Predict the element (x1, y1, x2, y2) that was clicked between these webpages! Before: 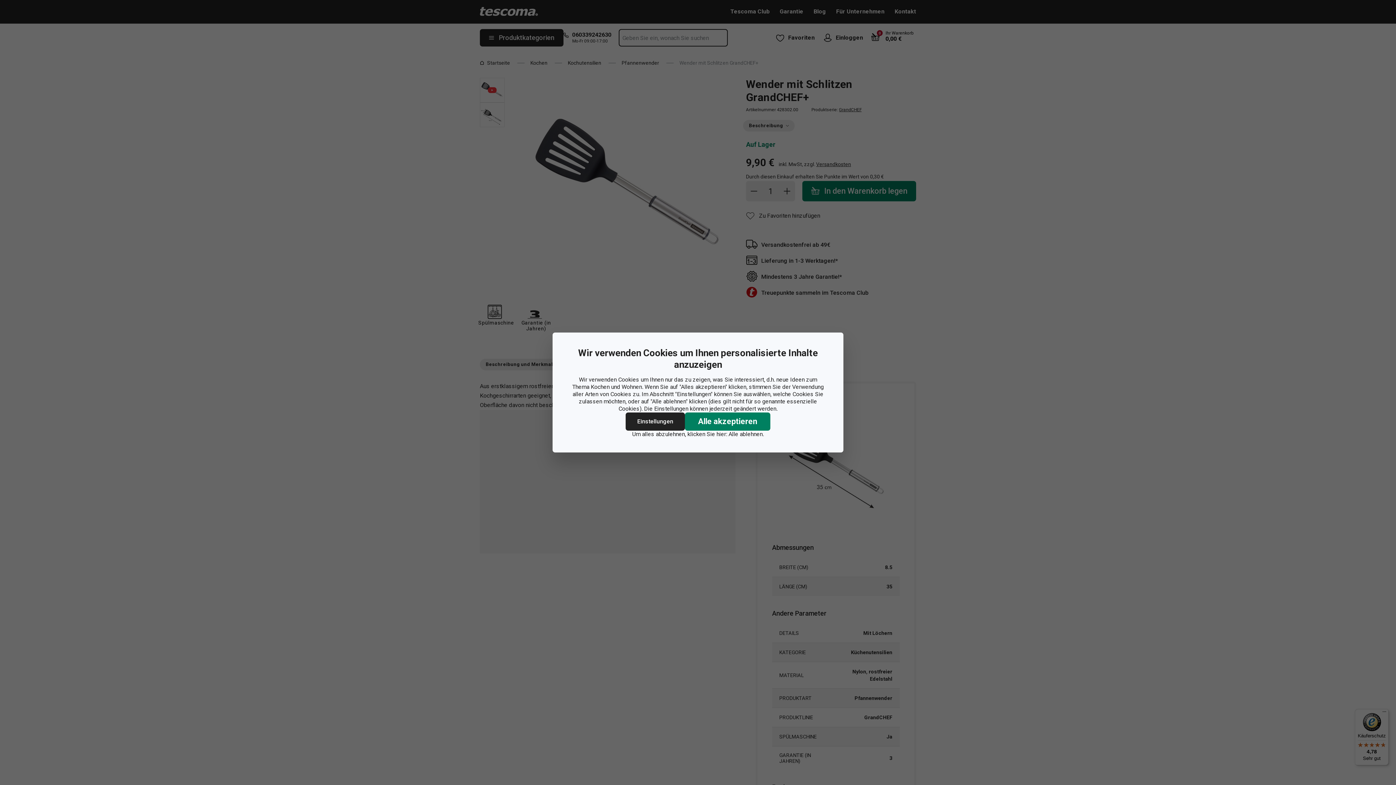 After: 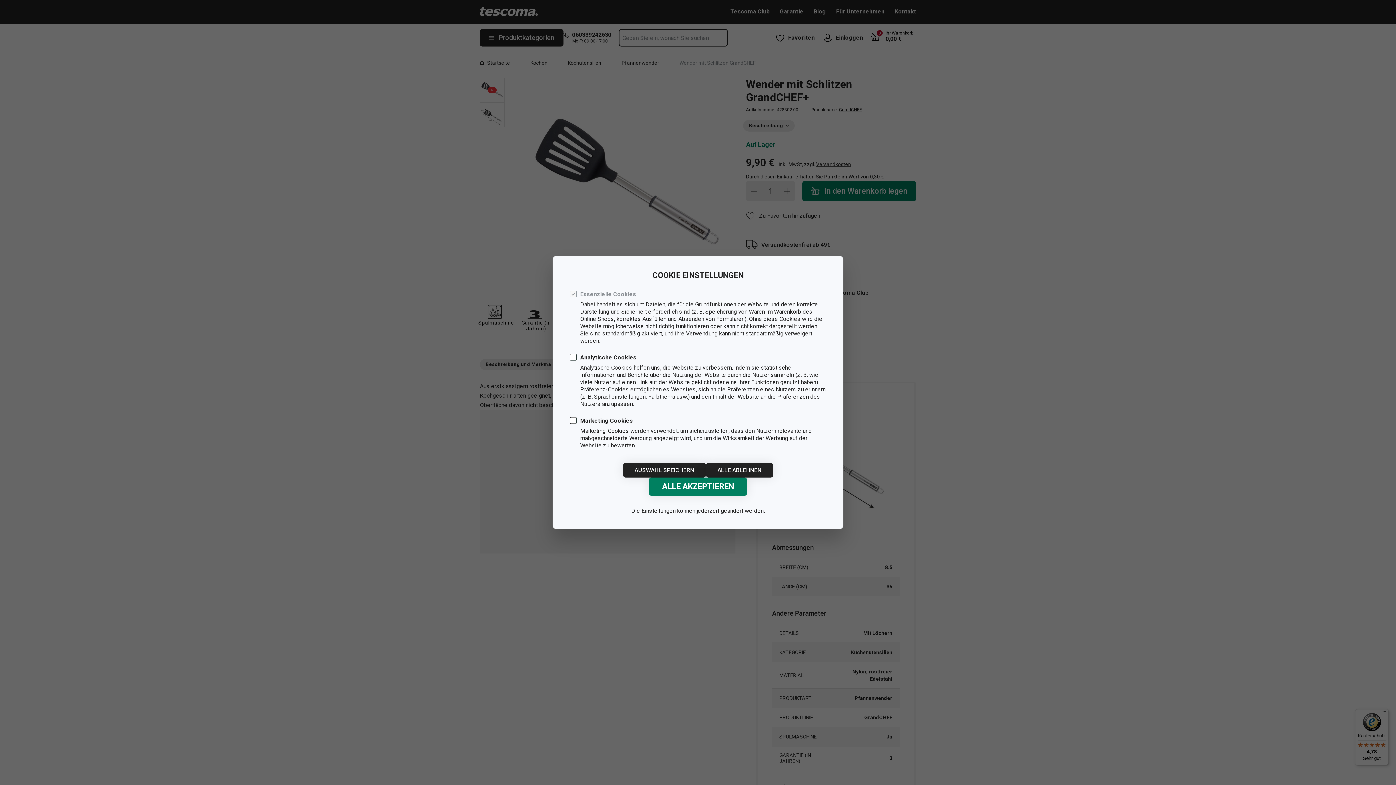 Action: label: Einstellungen bbox: (625, 412, 685, 430)